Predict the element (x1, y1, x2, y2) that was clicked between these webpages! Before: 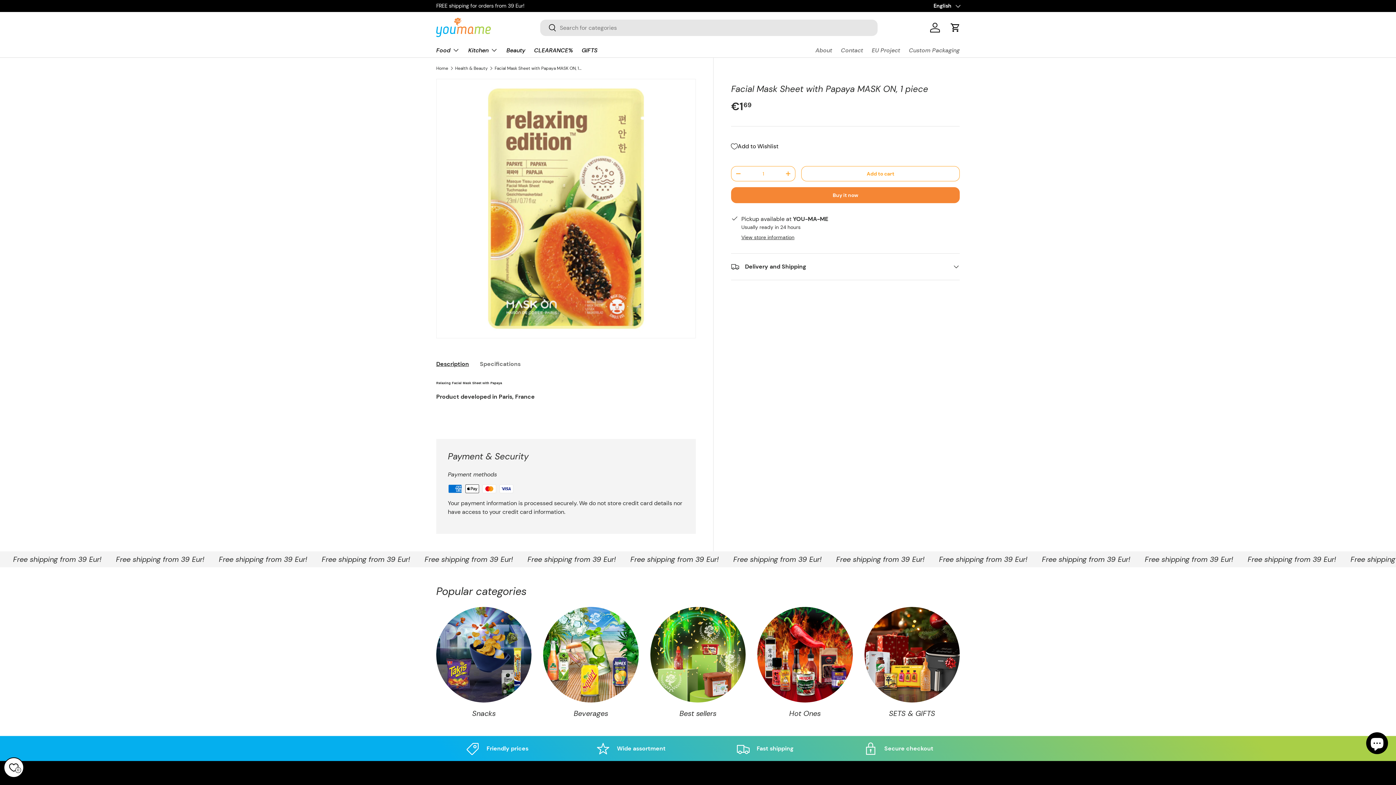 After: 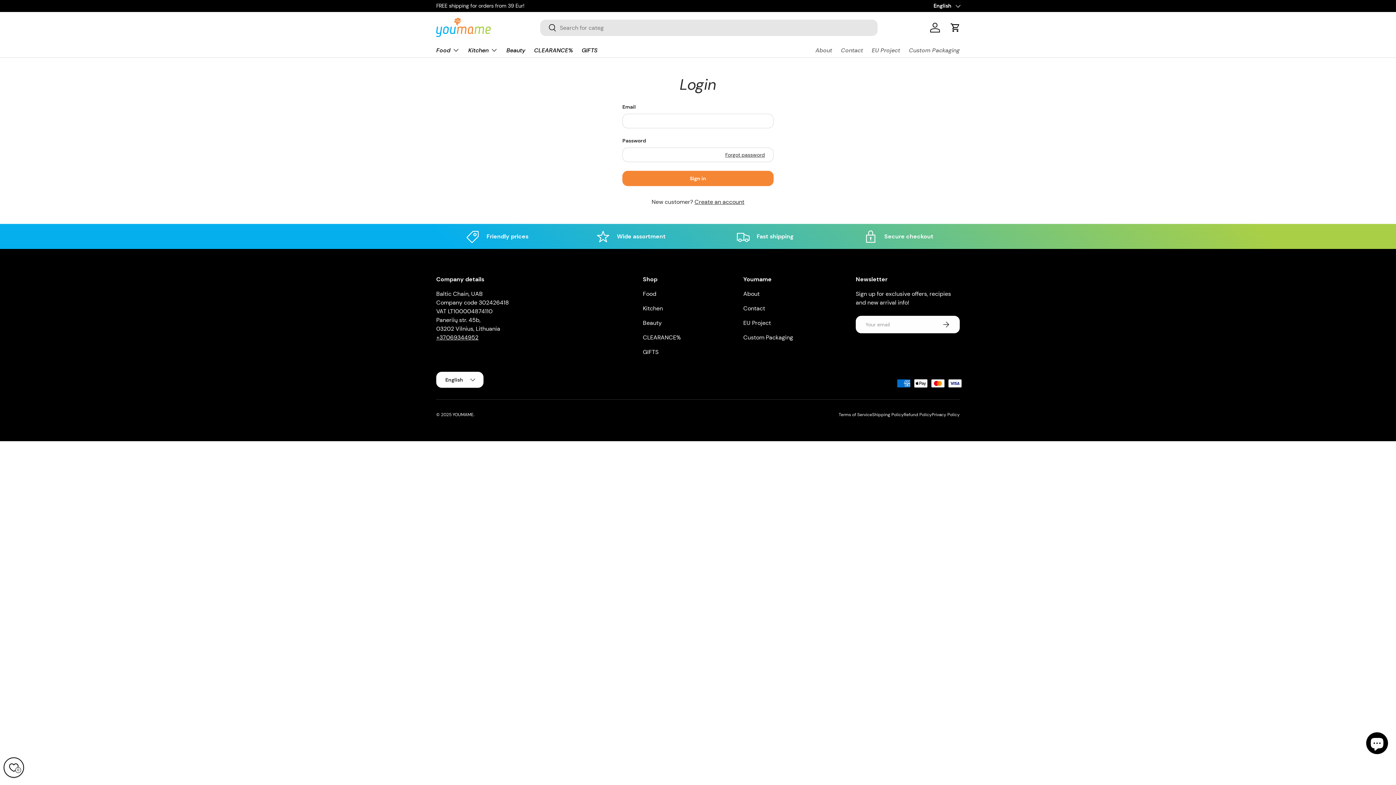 Action: bbox: (927, 19, 943, 35) label: Log in